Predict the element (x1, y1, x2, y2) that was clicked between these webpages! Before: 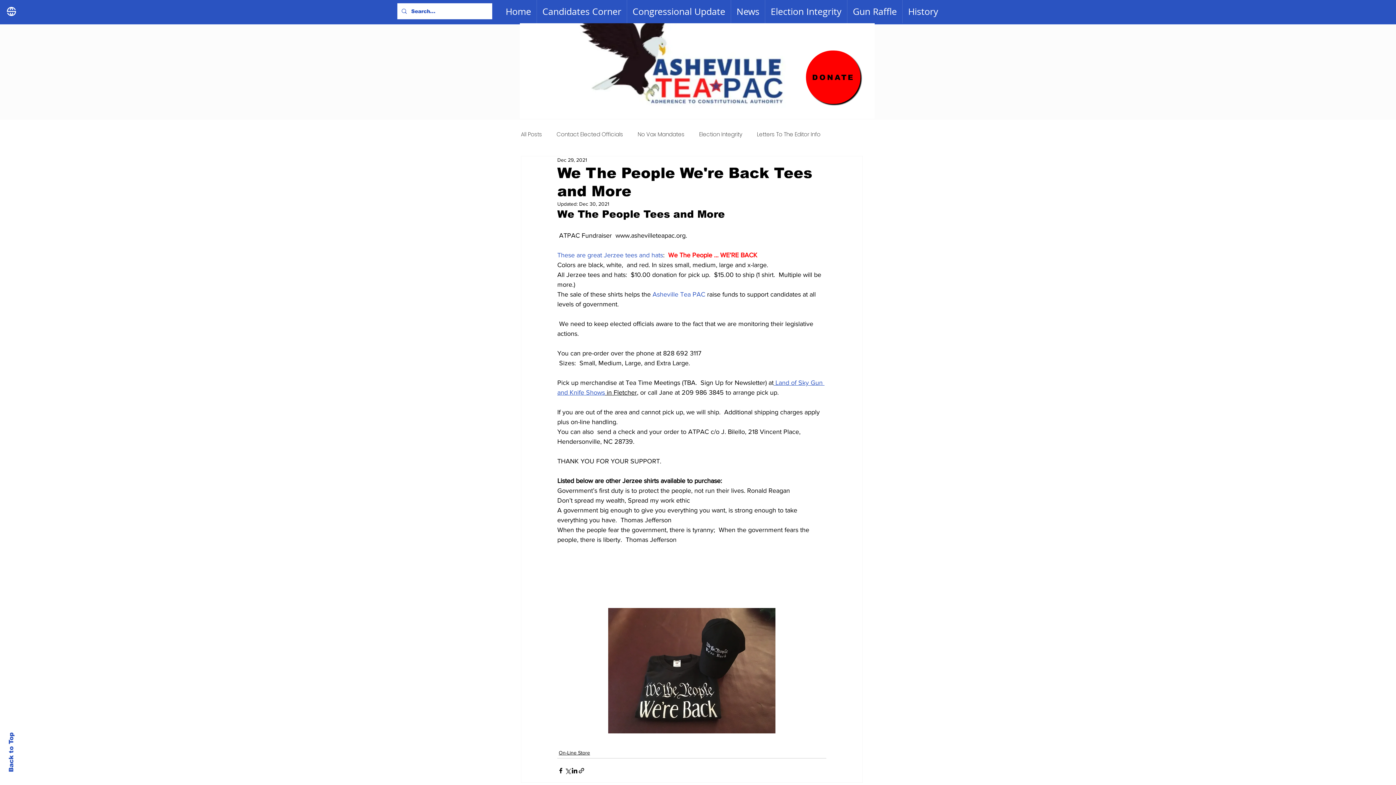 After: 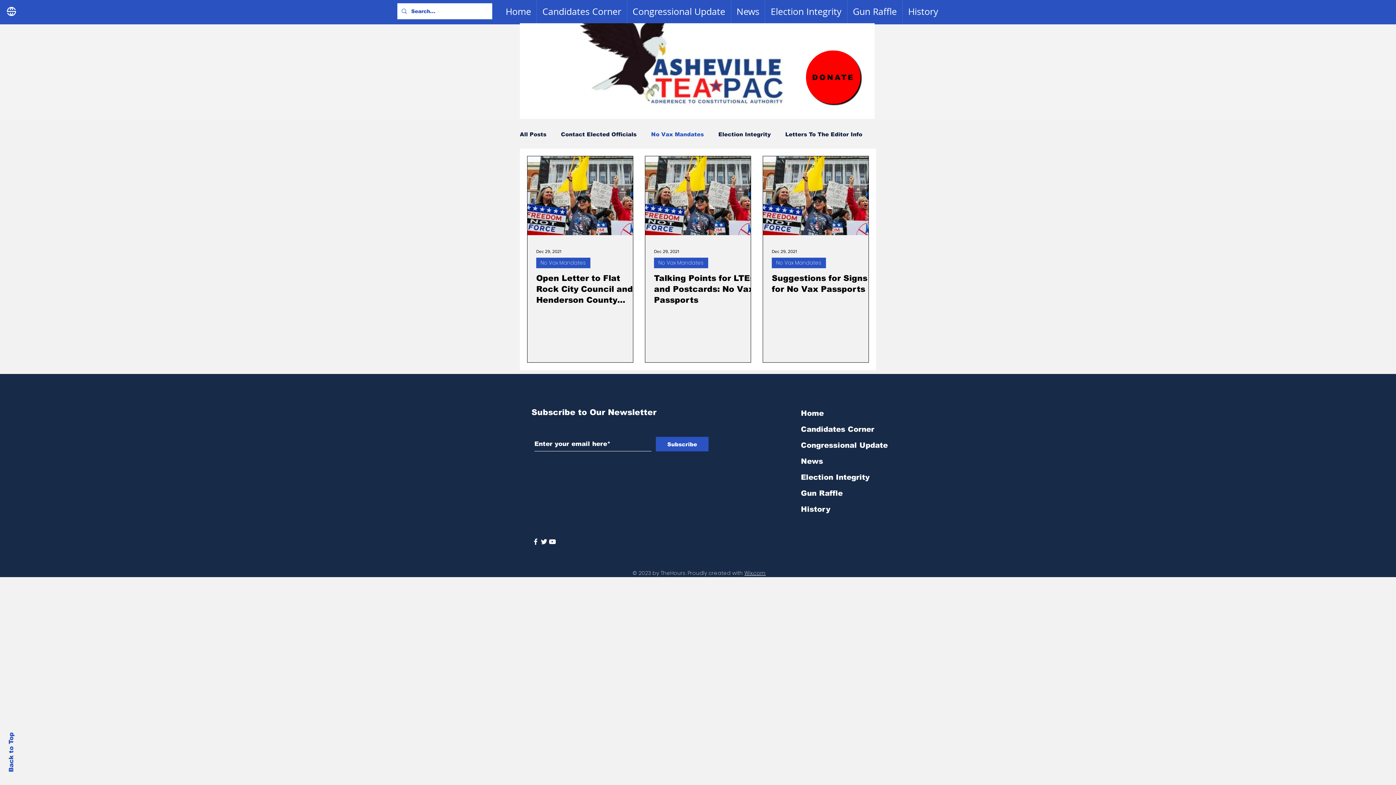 Action: bbox: (637, 130, 684, 138) label: No Vax Mandates